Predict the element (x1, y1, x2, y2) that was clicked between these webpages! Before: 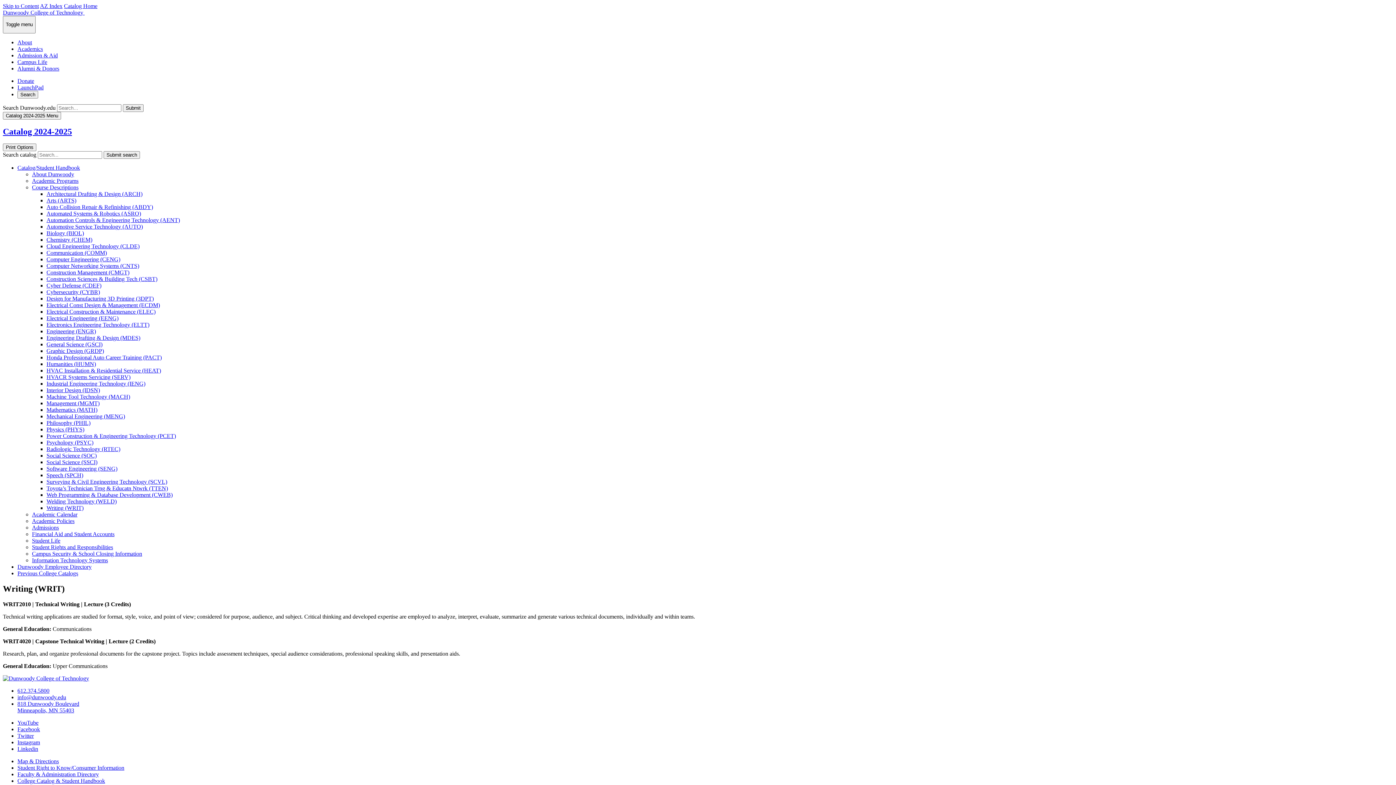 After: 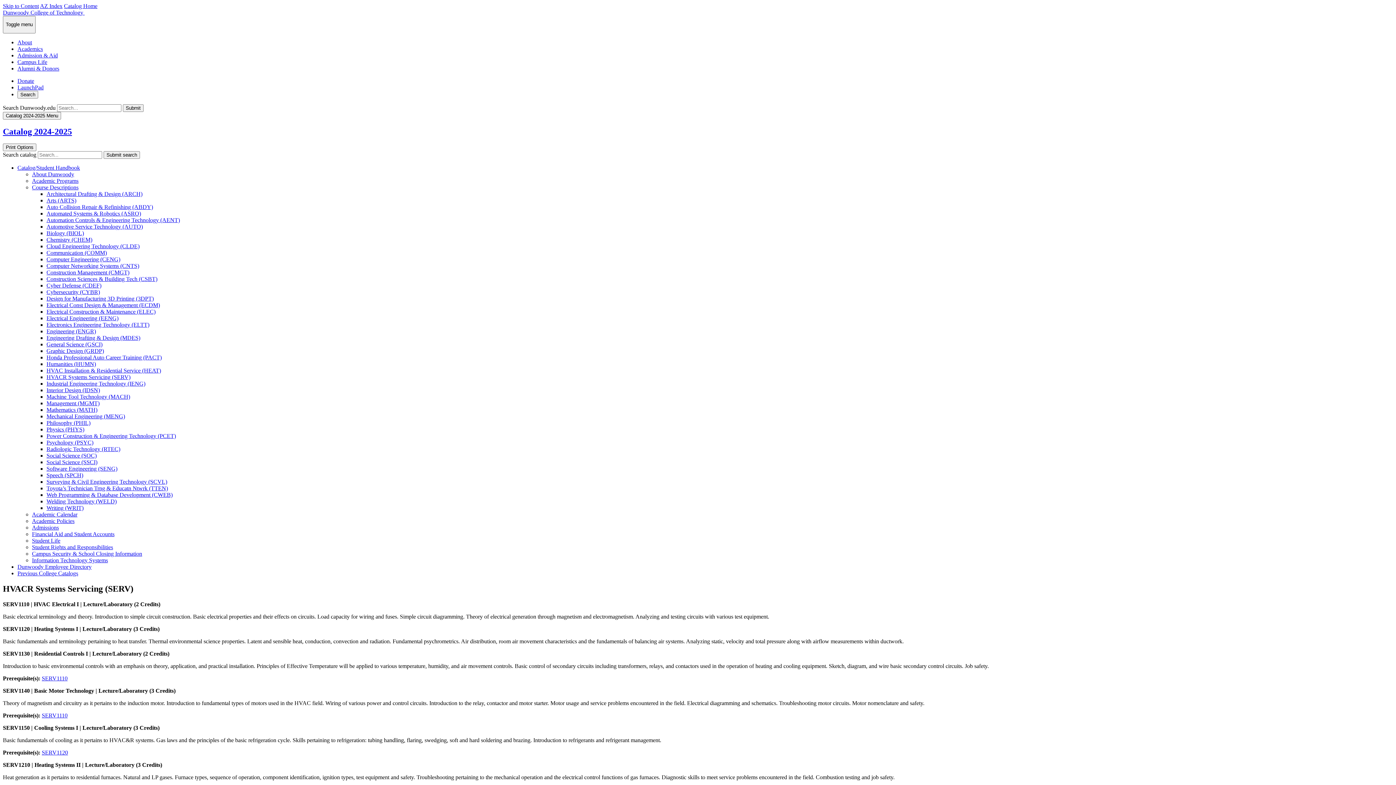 Action: label: HVACR Systems Servicing (SERV) bbox: (46, 374, 130, 380)